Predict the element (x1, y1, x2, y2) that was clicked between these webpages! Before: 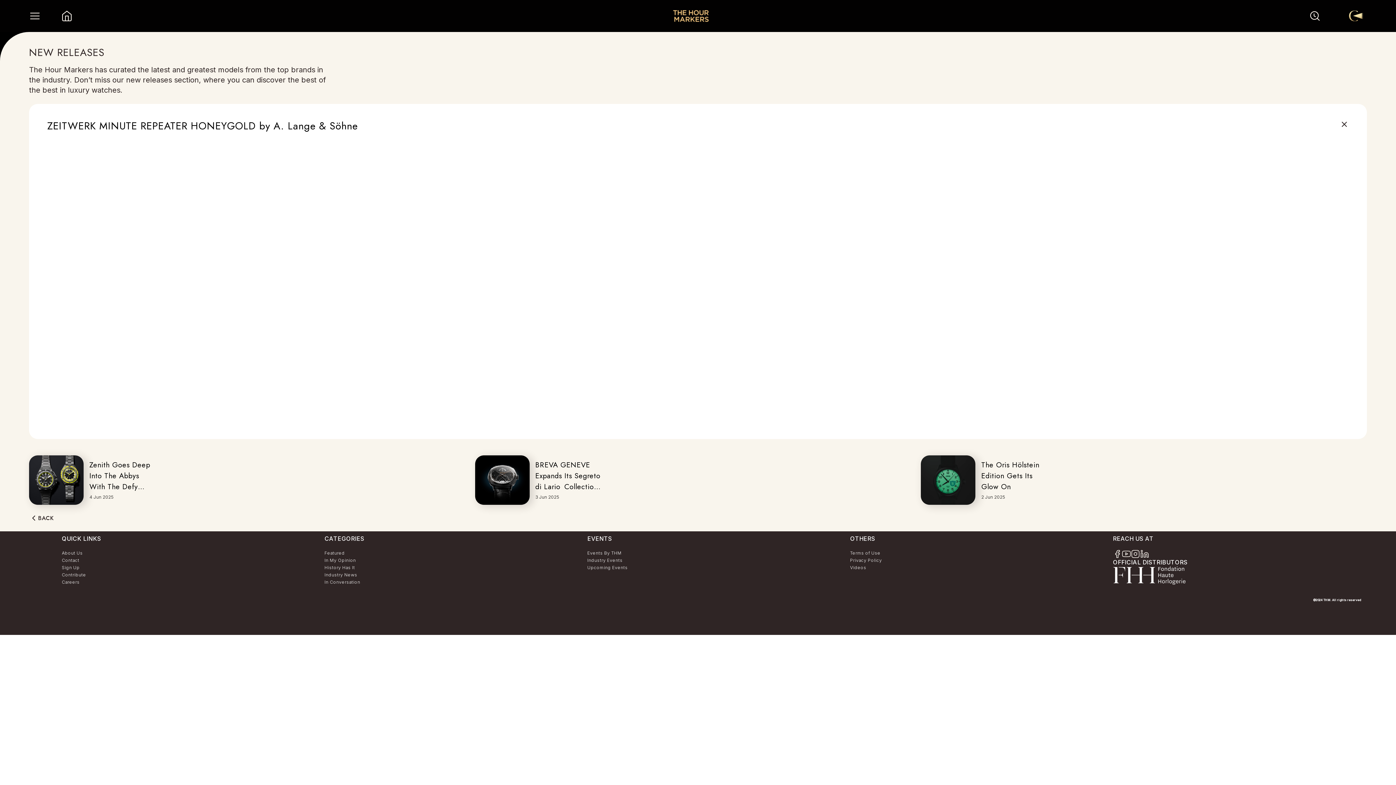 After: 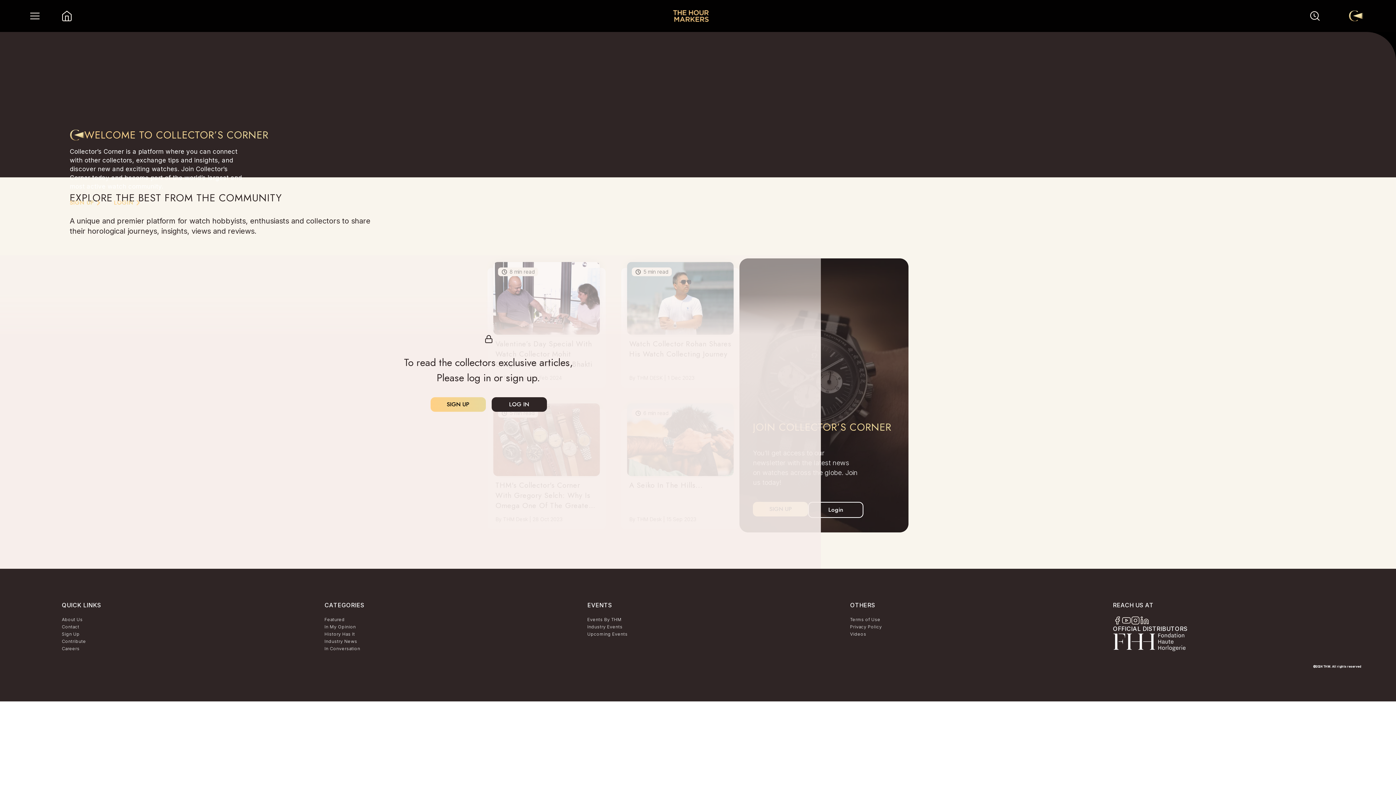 Action: bbox: (587, 564, 627, 571) label: Upcoming Events